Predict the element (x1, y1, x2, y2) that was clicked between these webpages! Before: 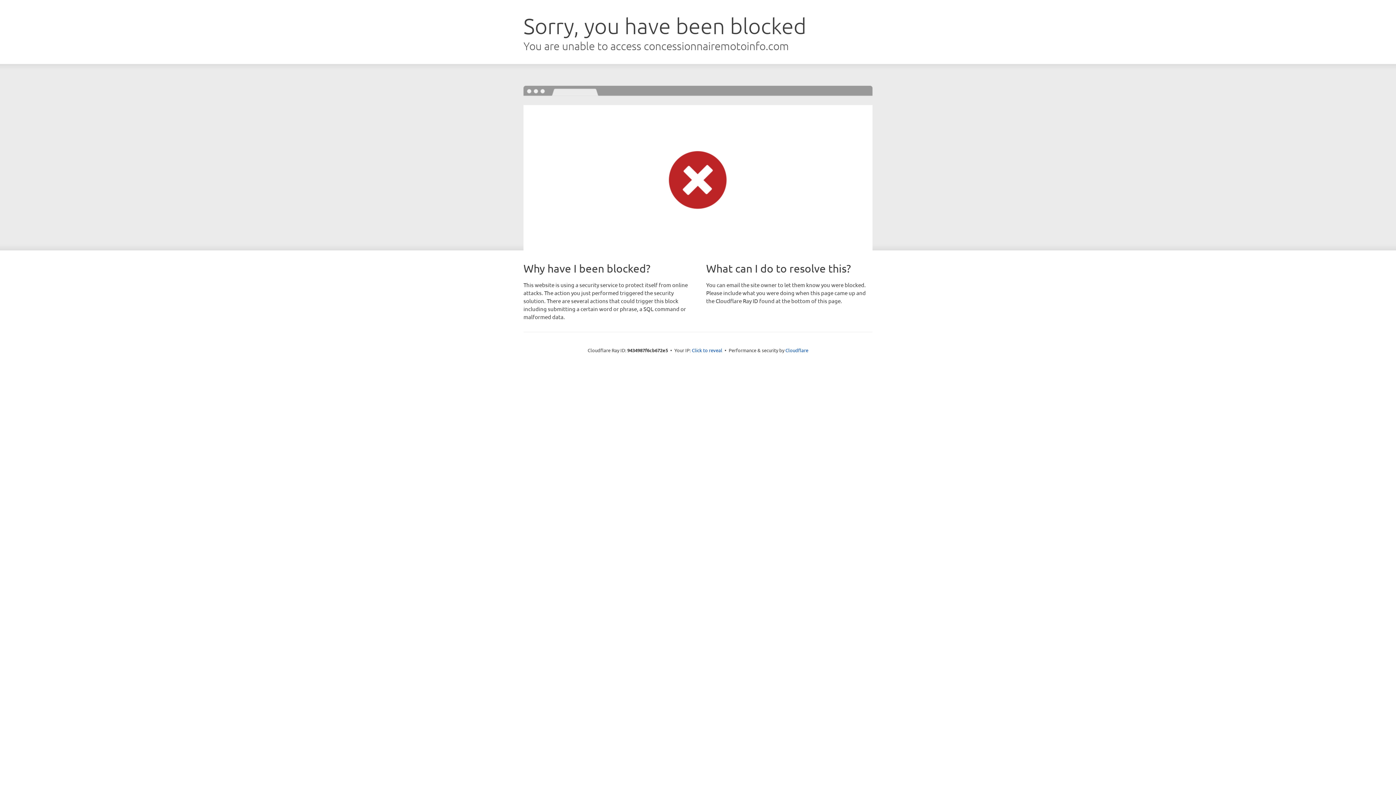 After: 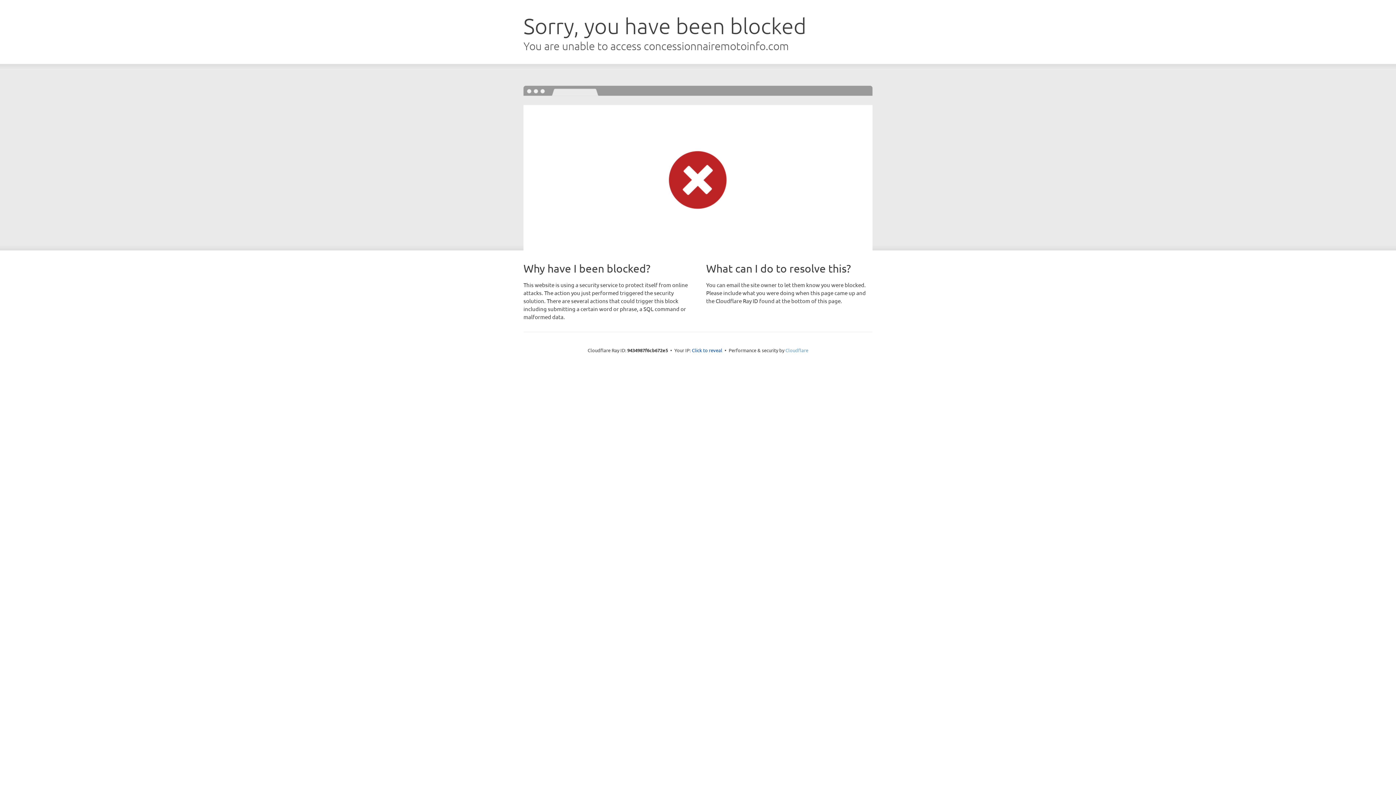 Action: bbox: (785, 347, 808, 353) label: Cloudflare